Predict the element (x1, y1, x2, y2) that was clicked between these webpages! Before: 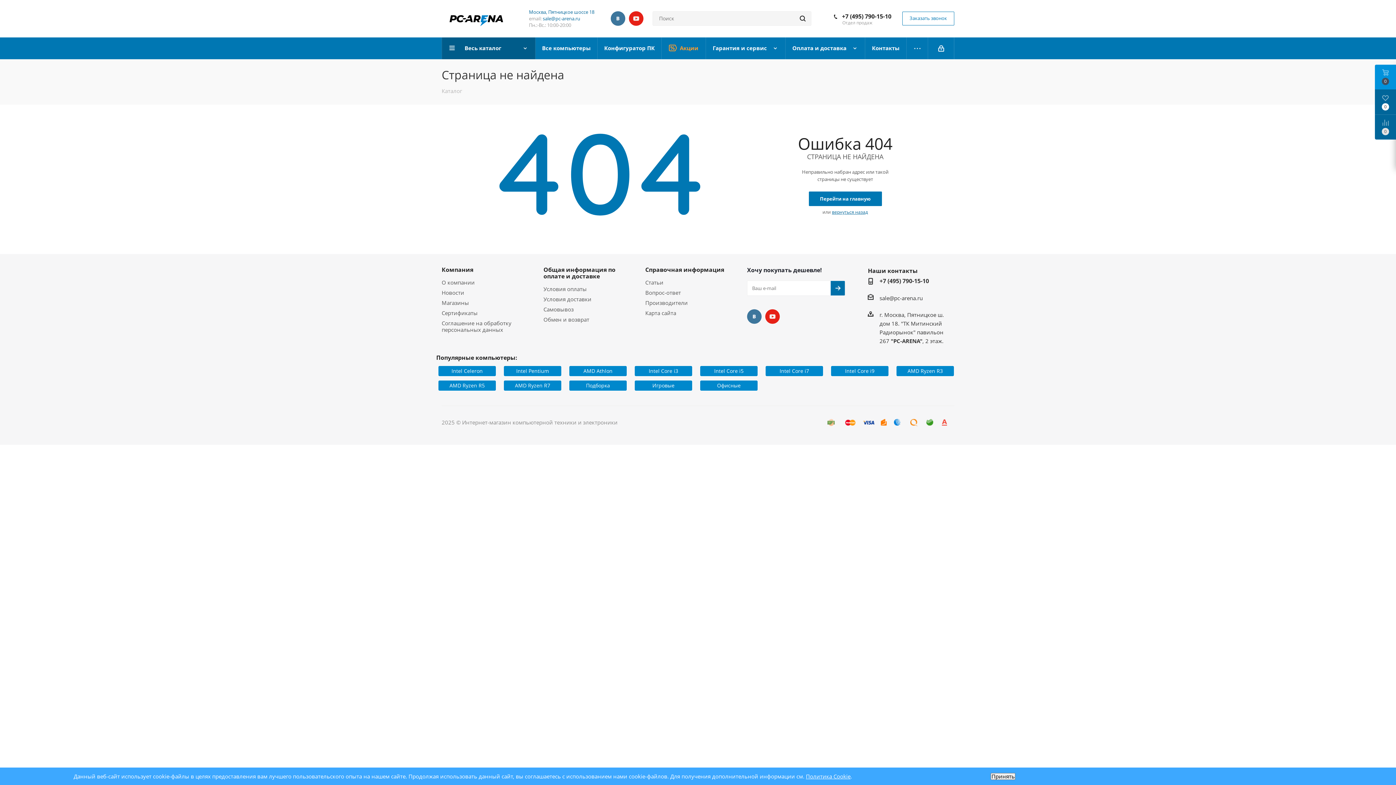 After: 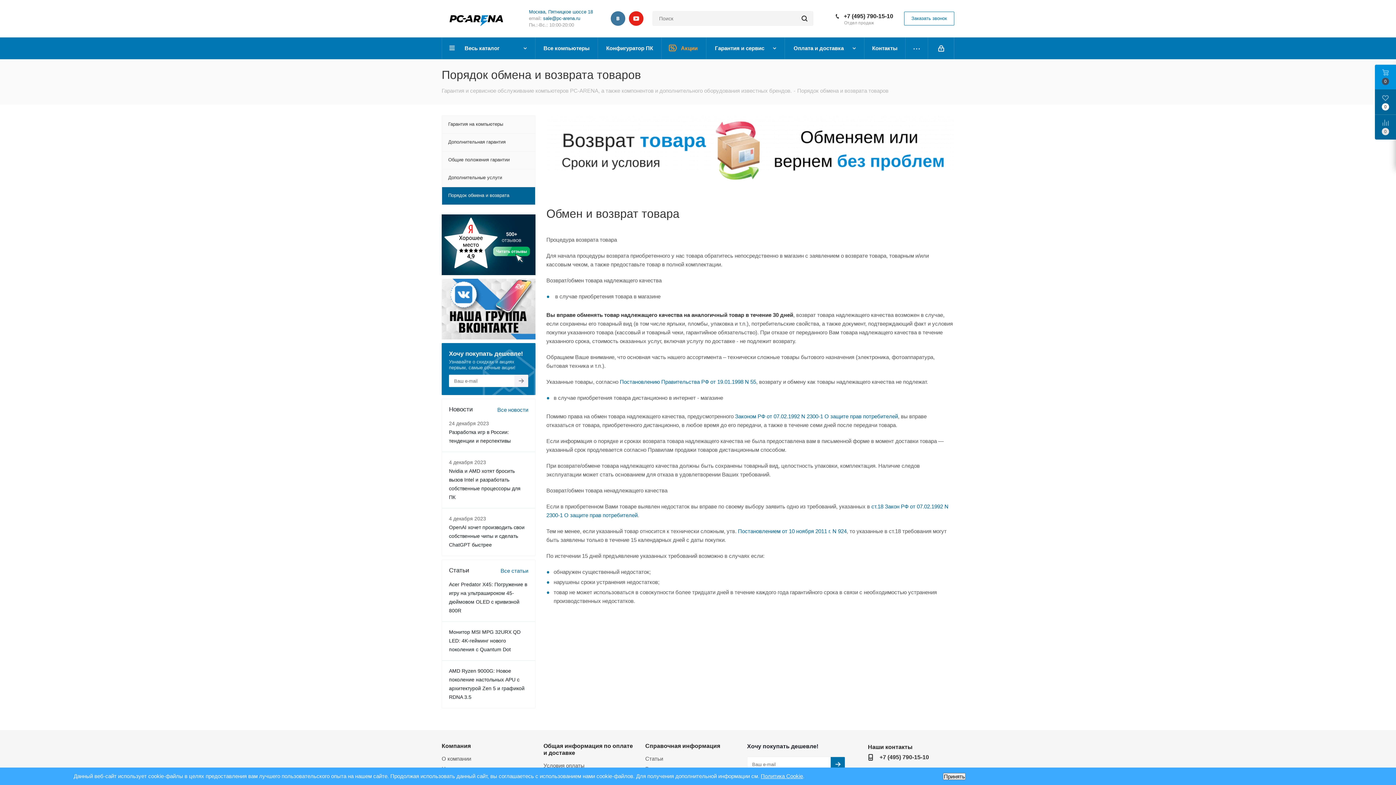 Action: label: Обмен и возврат bbox: (543, 316, 589, 323)